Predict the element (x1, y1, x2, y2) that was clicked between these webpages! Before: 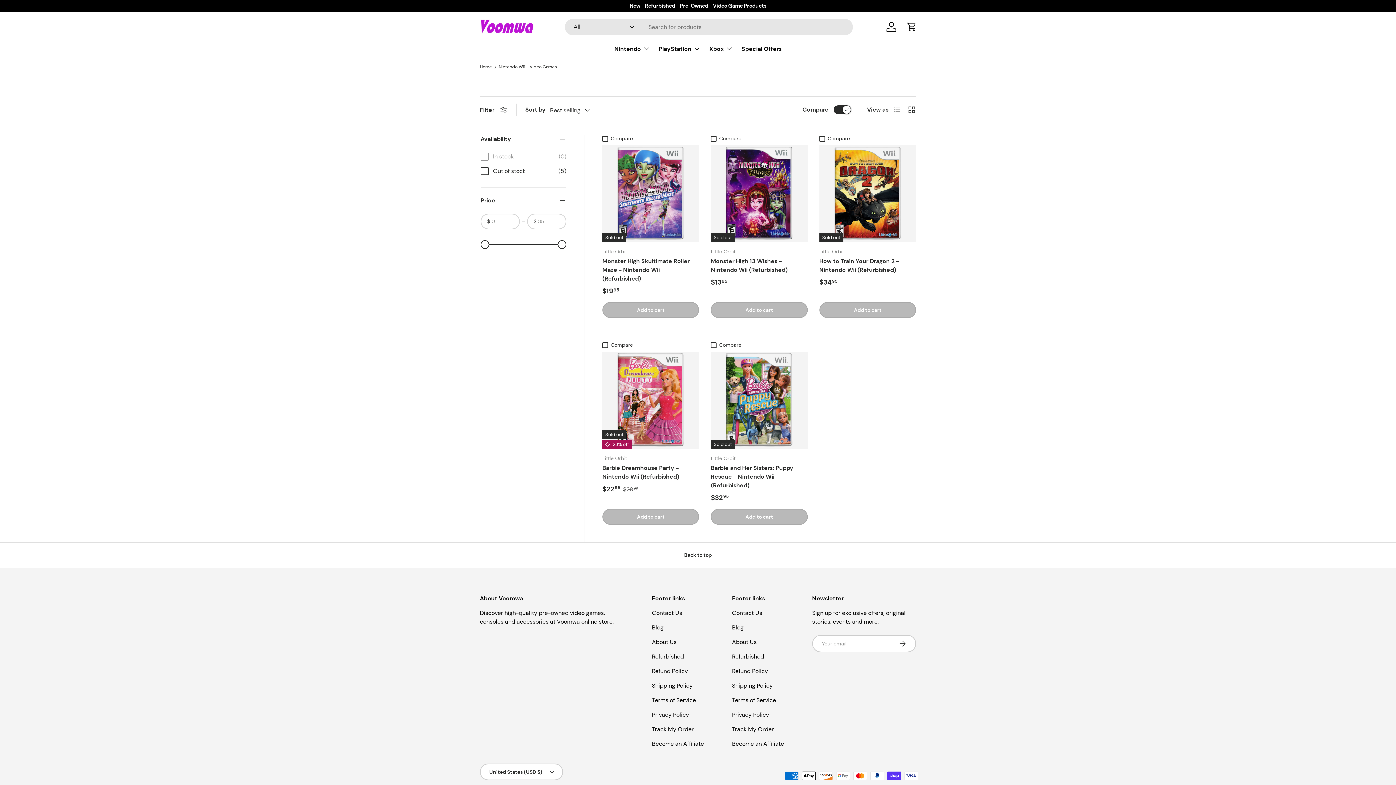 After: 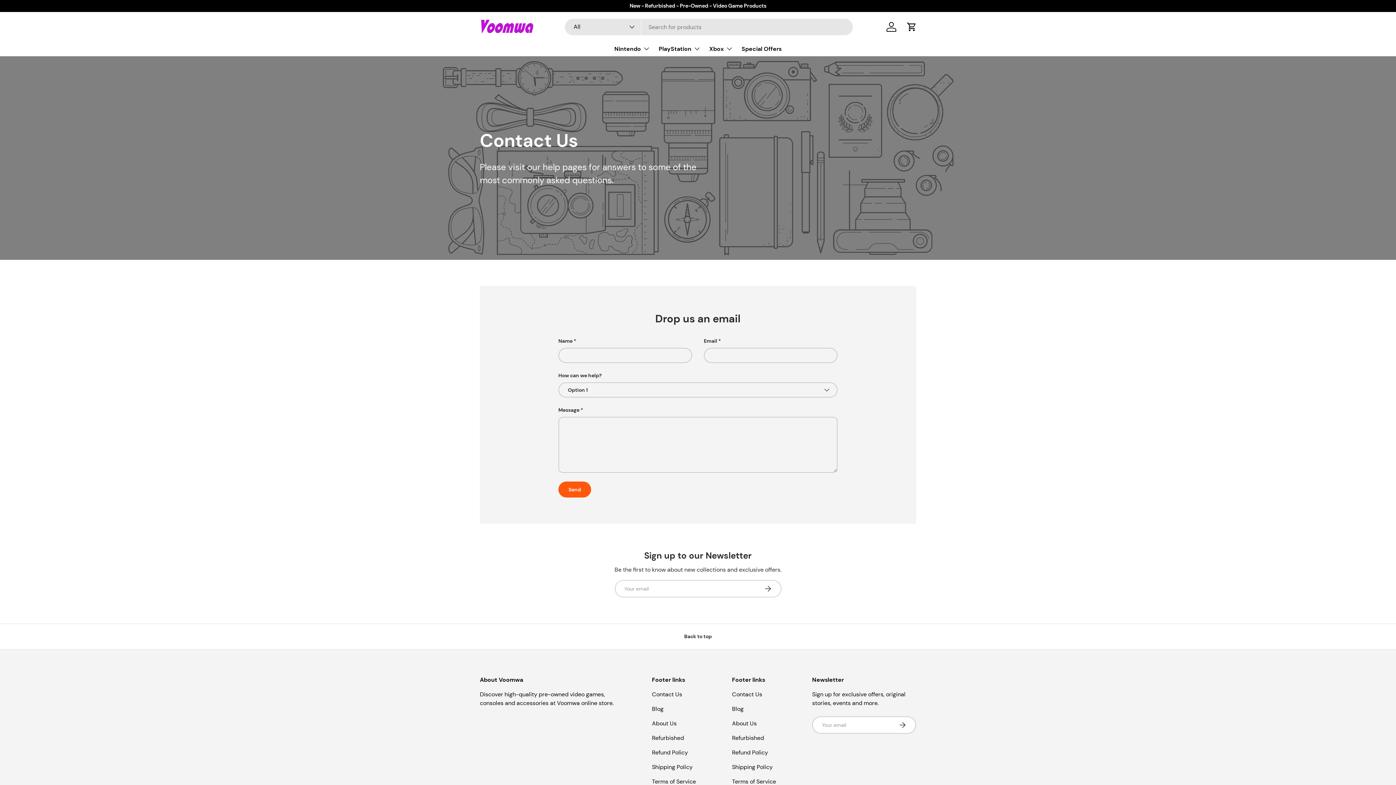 Action: bbox: (652, 609, 682, 616) label: Contact Us